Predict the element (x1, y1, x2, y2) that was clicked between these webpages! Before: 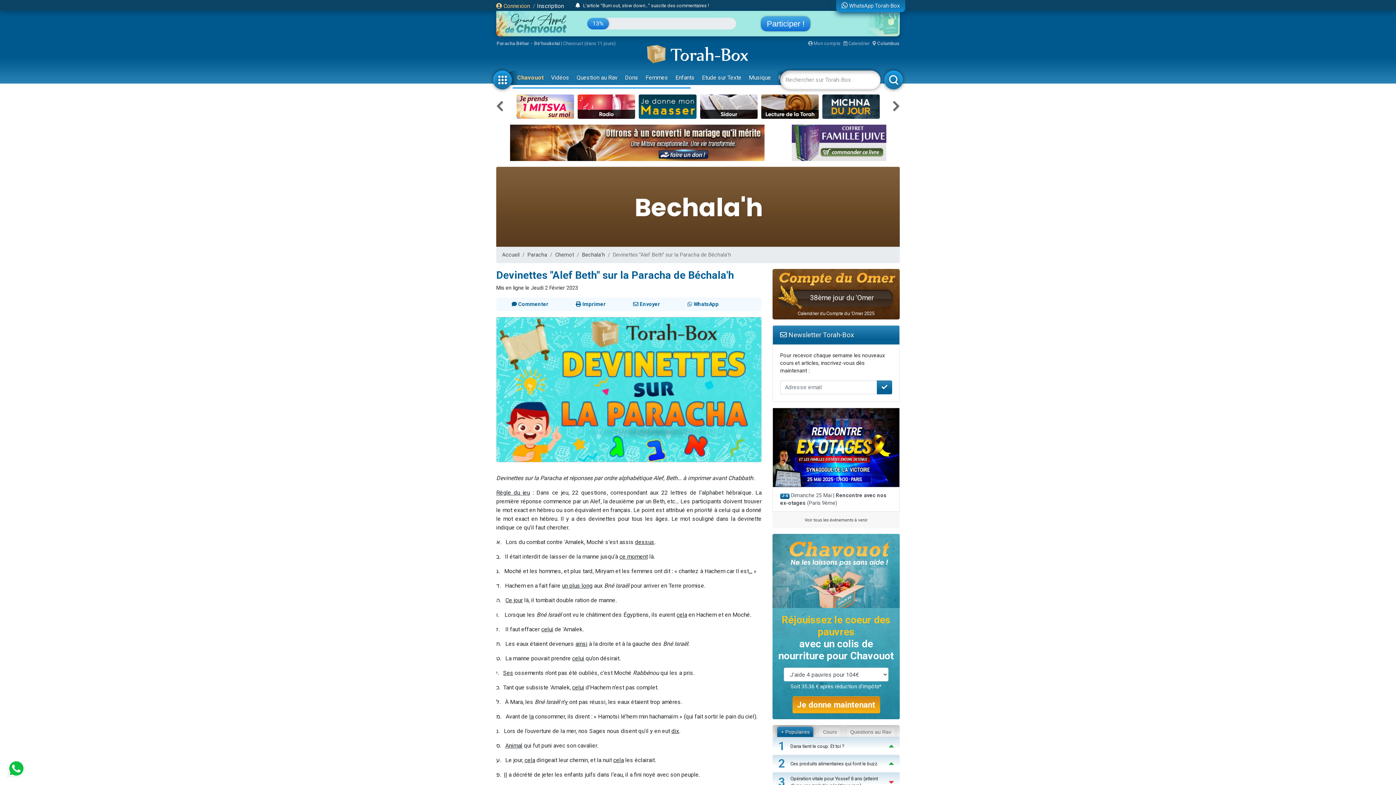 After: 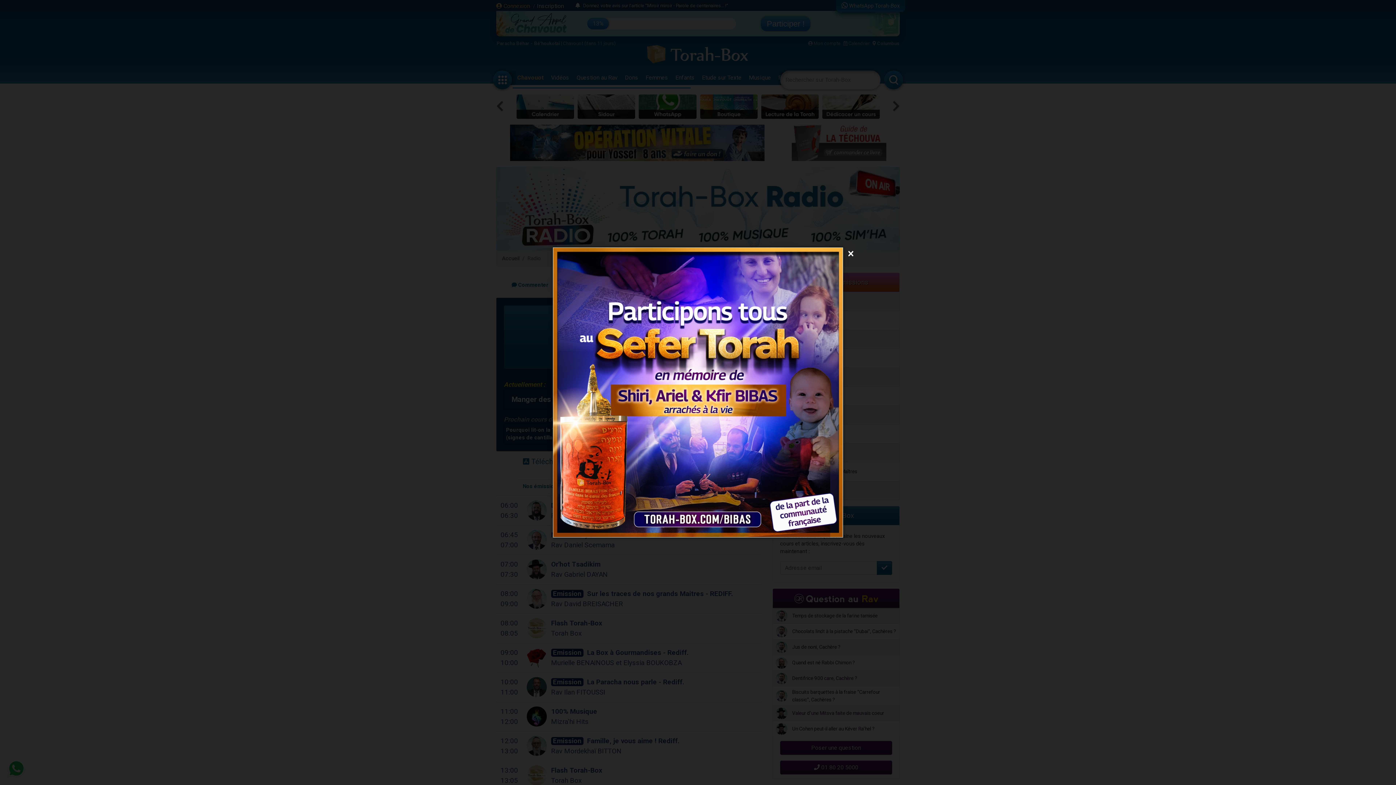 Action: bbox: (577, 94, 635, 118)